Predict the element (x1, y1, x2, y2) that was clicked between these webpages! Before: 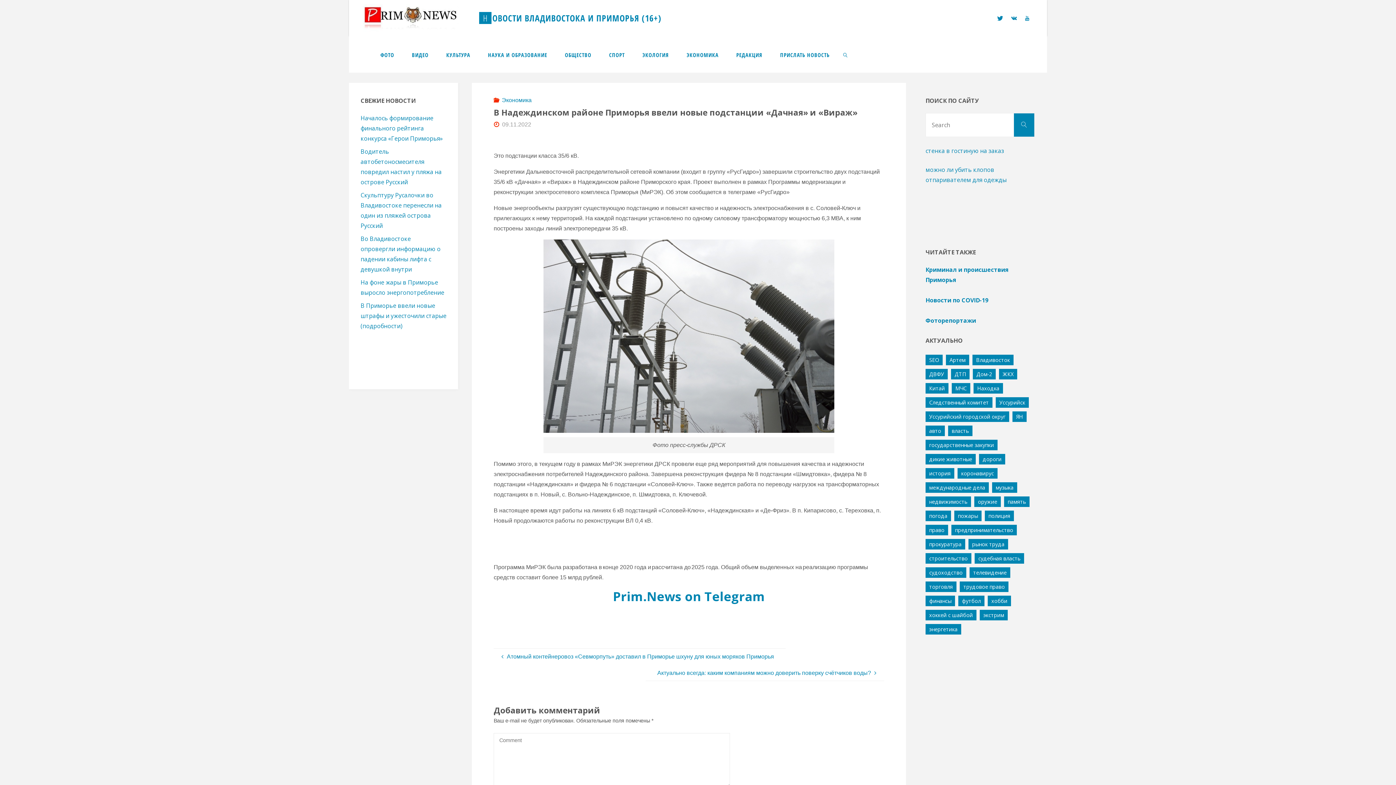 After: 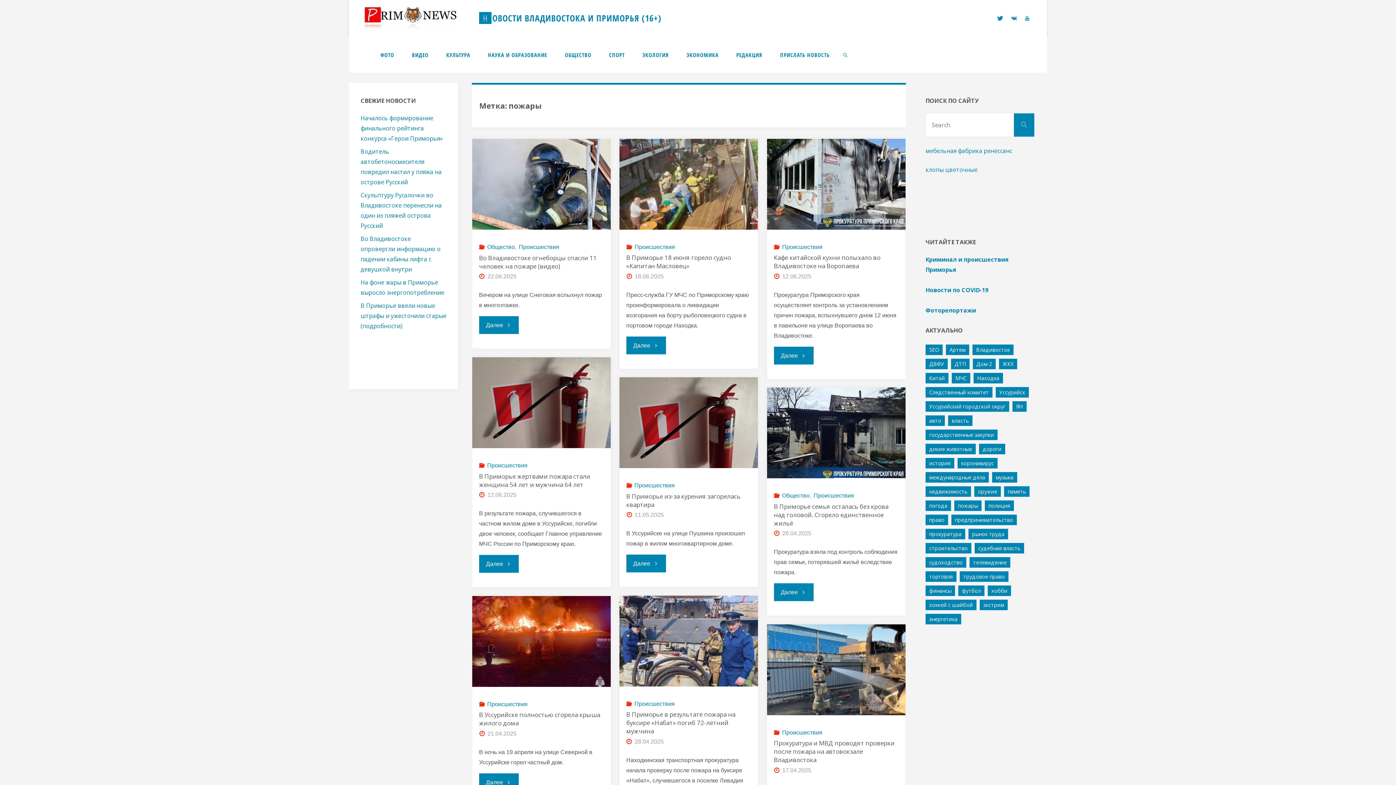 Action: bbox: (954, 510, 981, 521) label: пожары (840 элементов)